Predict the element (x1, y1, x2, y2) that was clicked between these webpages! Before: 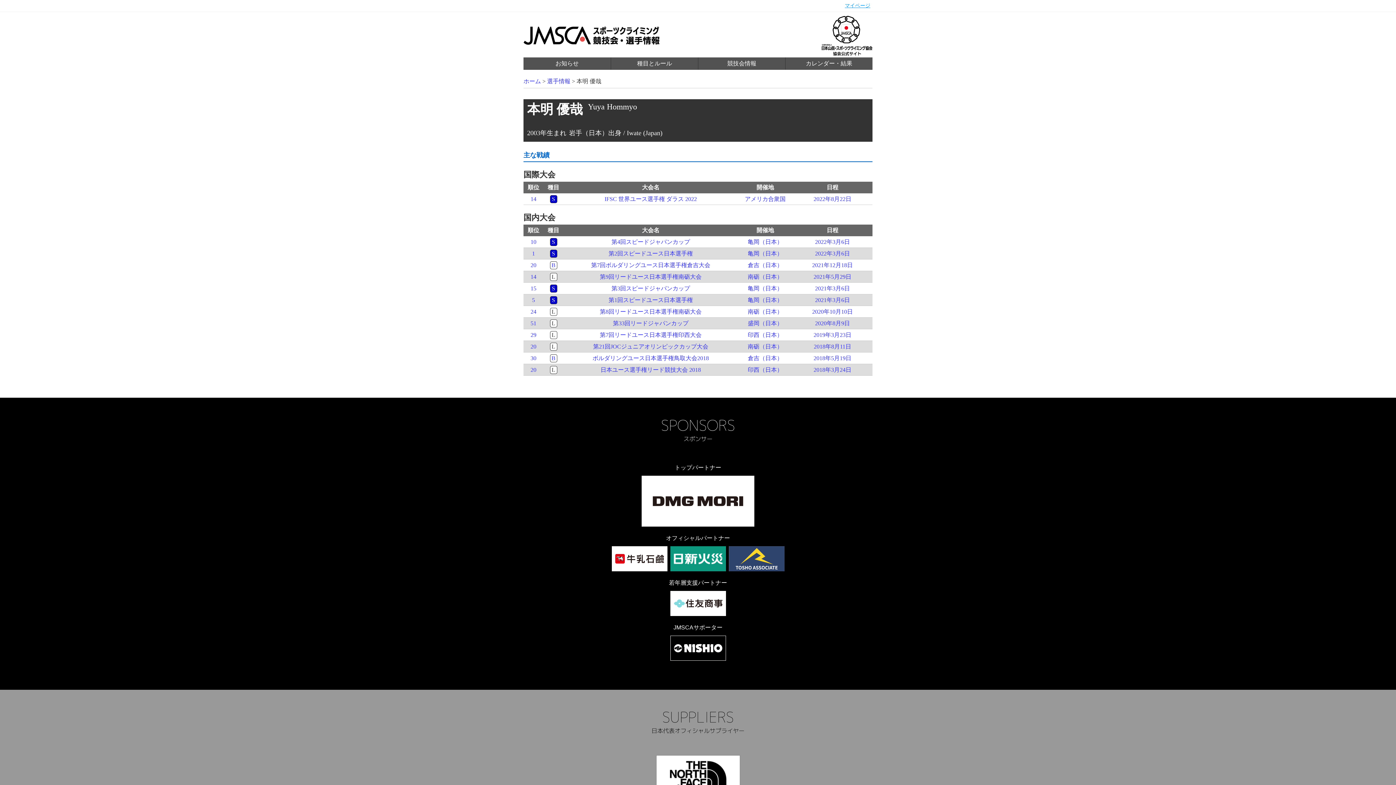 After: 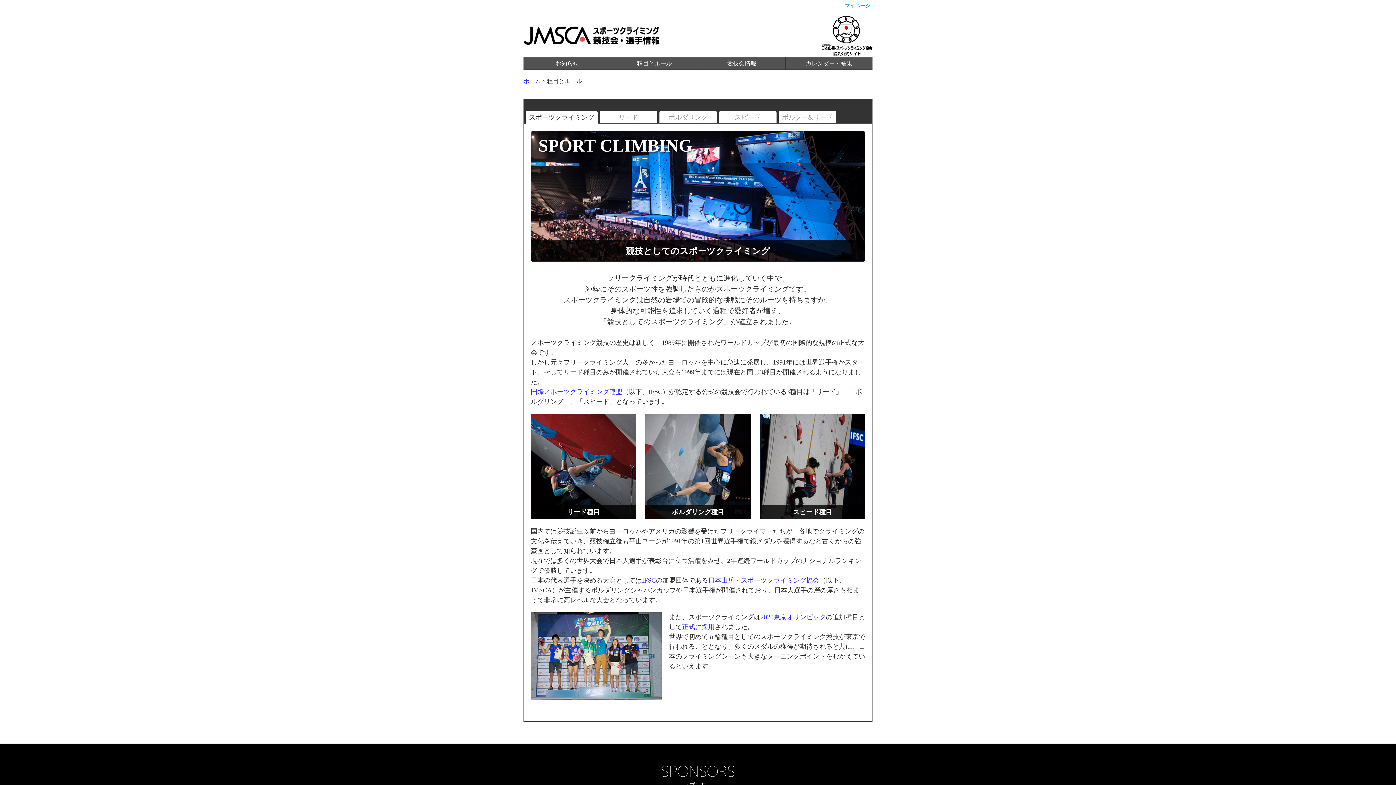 Action: bbox: (611, 57, 698, 69) label: 種目とルール